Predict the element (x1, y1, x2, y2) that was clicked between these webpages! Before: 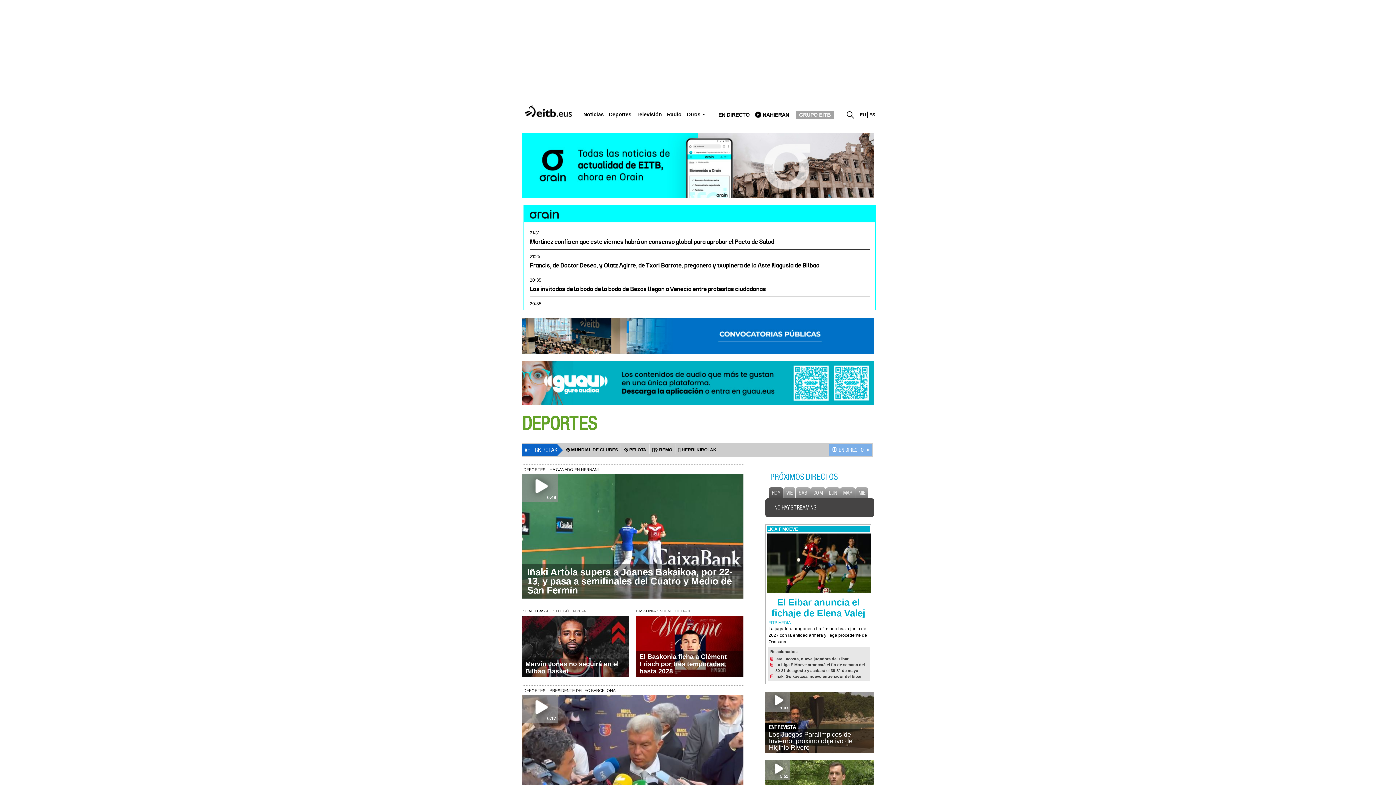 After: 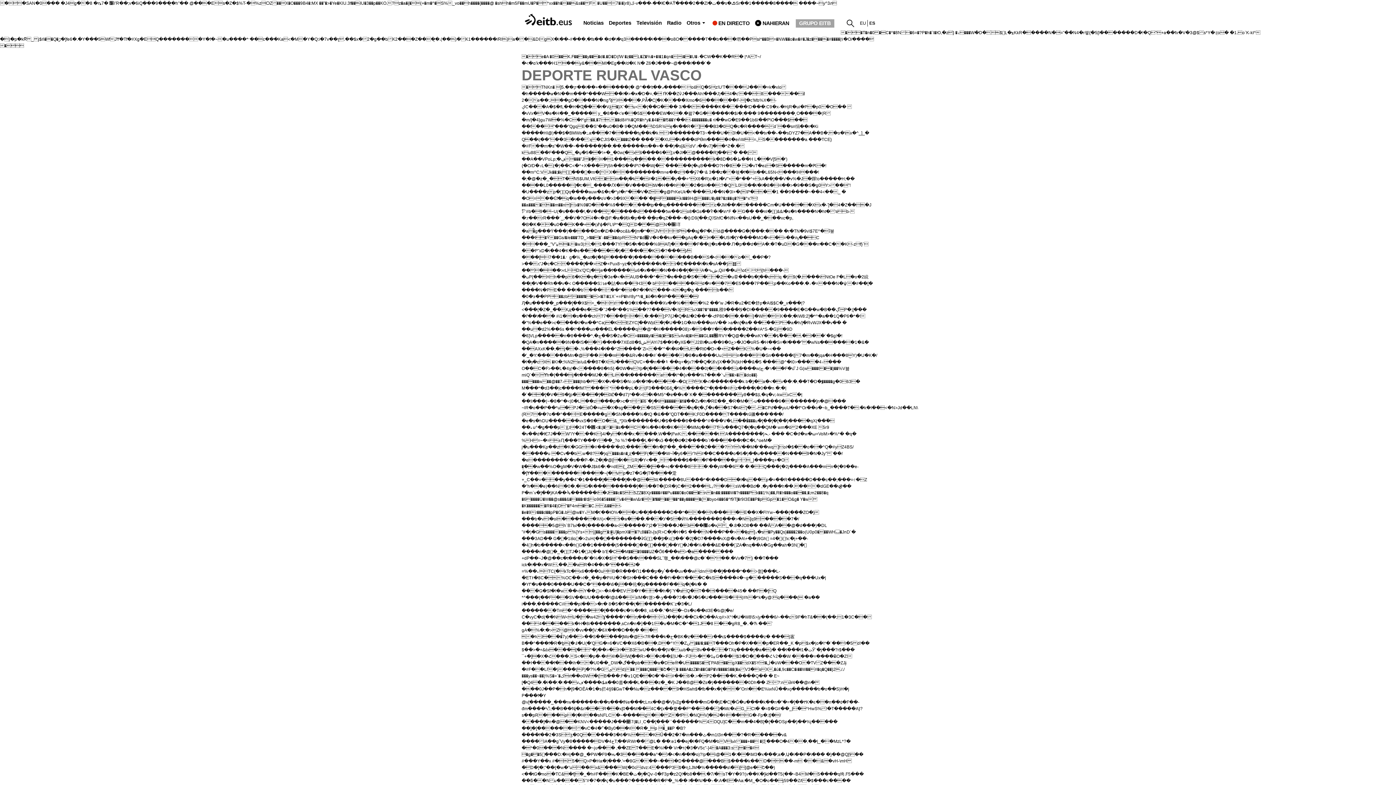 Action: bbox: (678, 447, 716, 452) label: 🪓 HERRI KIROLAK